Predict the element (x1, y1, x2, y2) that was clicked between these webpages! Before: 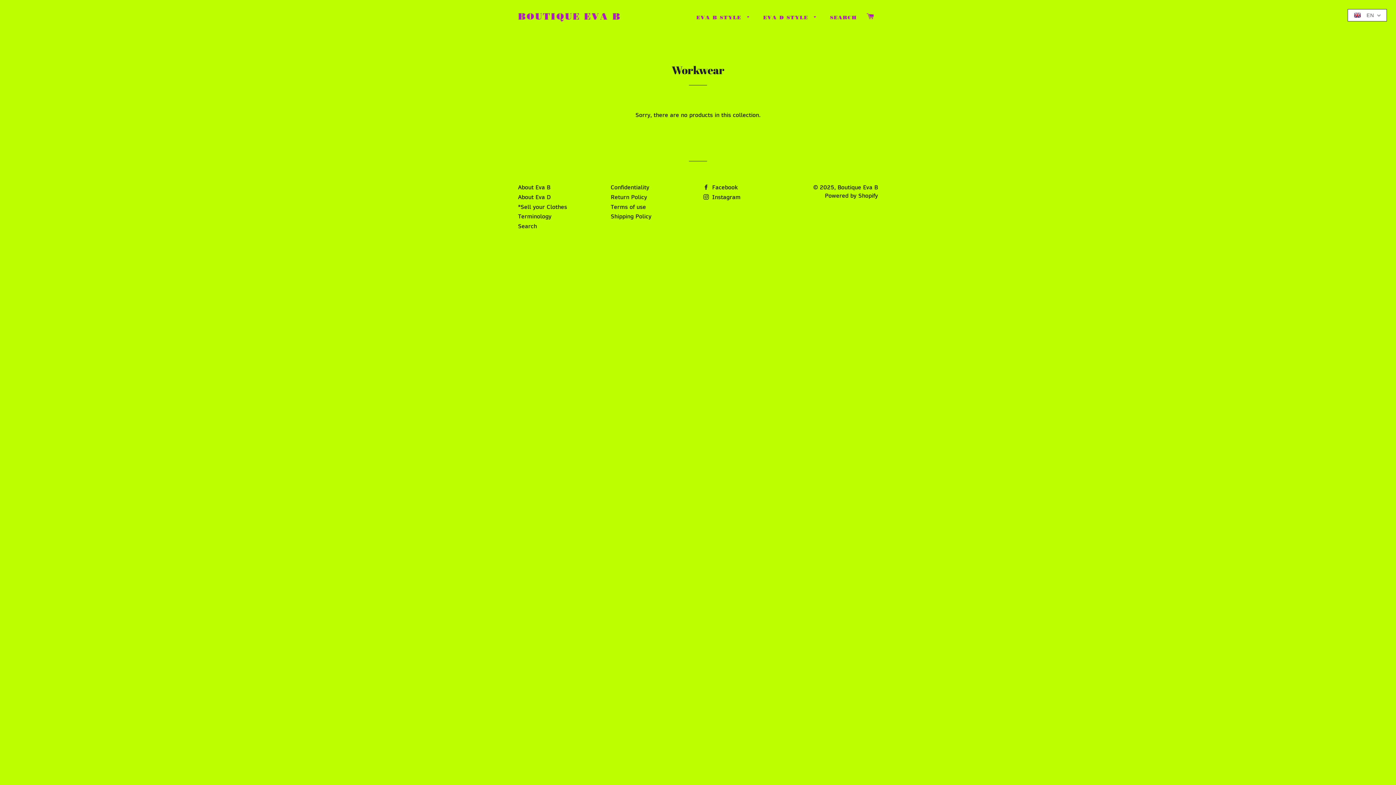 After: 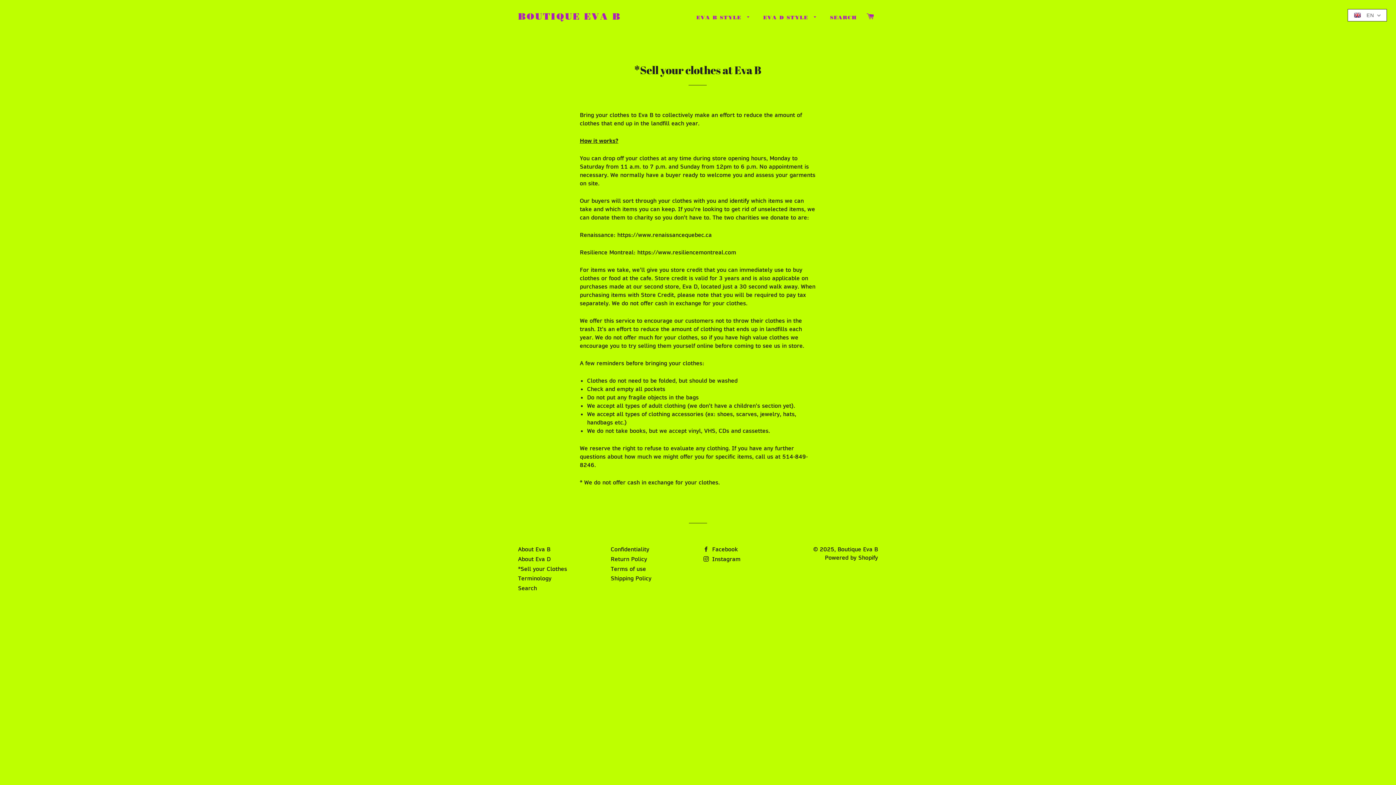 Action: label: *Sell your Clothes bbox: (518, 203, 567, 210)